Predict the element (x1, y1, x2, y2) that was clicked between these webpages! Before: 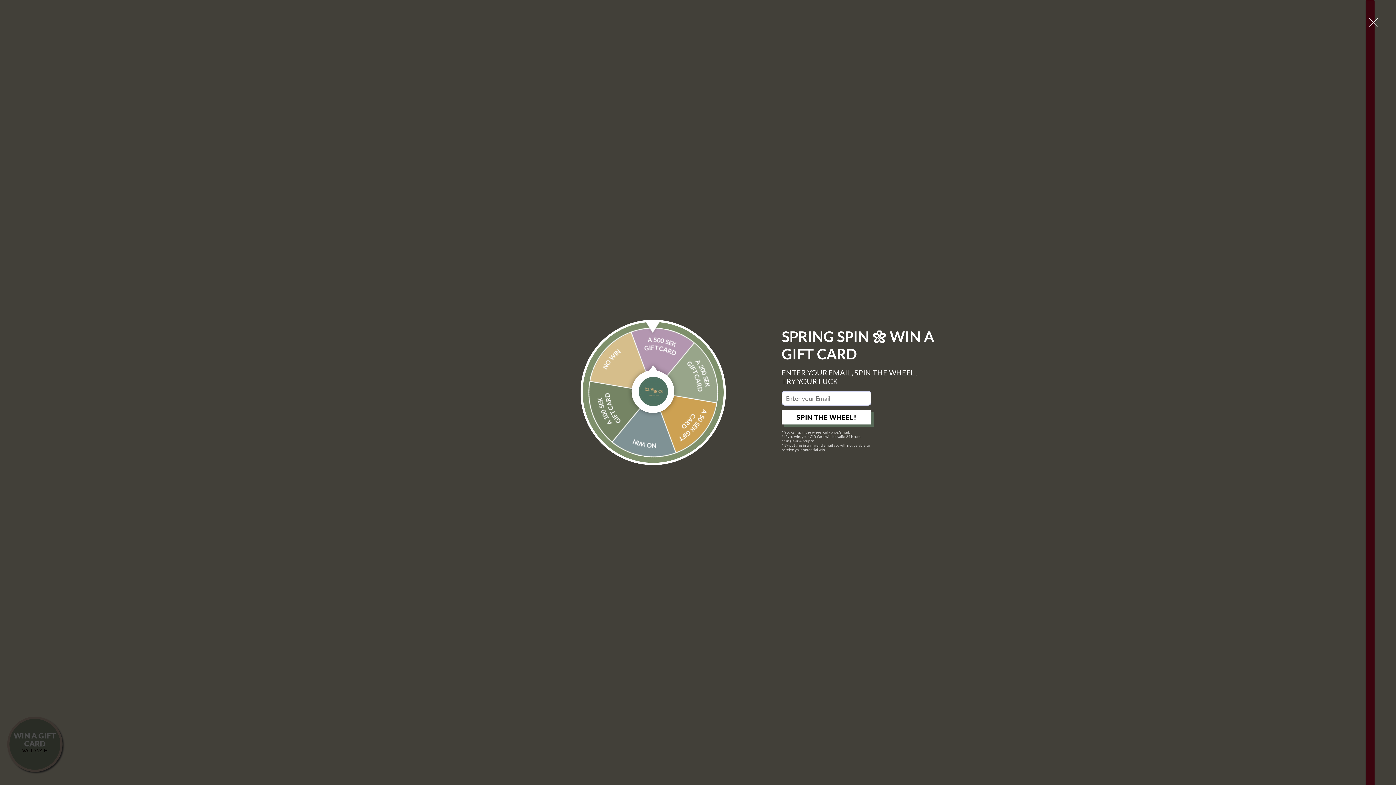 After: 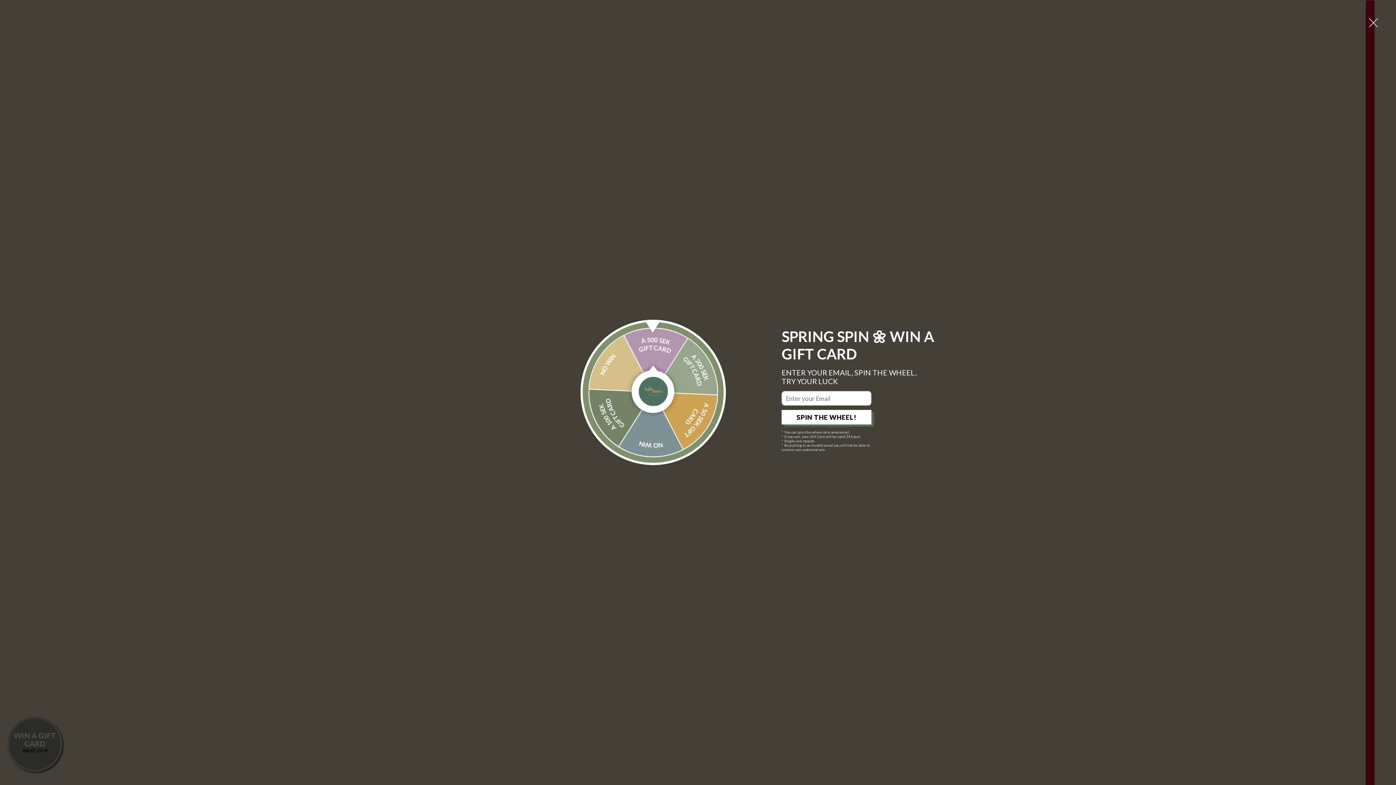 Action: label: SPIN THE WHEEL! bbox: (781, 410, 871, 424)